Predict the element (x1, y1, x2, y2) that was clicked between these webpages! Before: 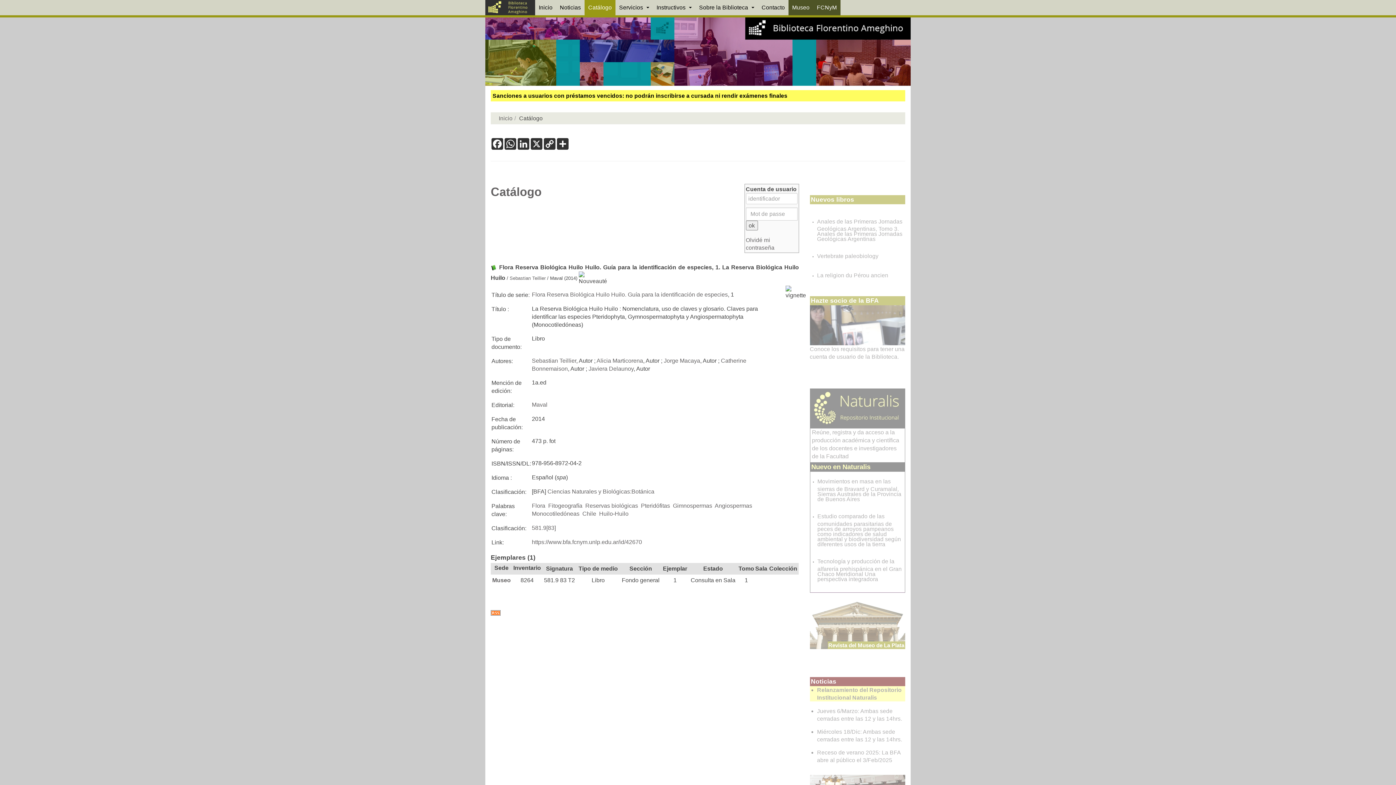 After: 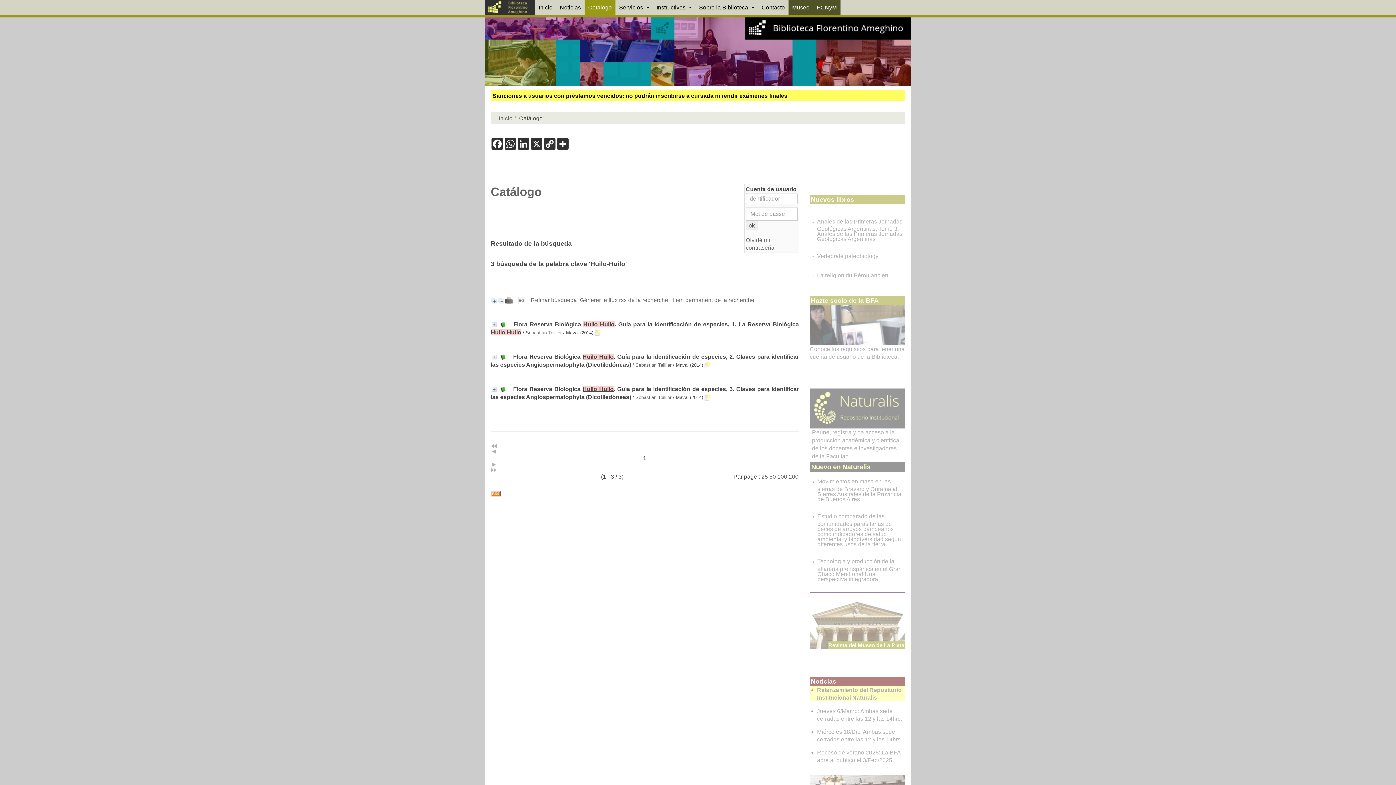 Action: bbox: (599, 510, 628, 517) label: Huilo-Huilo